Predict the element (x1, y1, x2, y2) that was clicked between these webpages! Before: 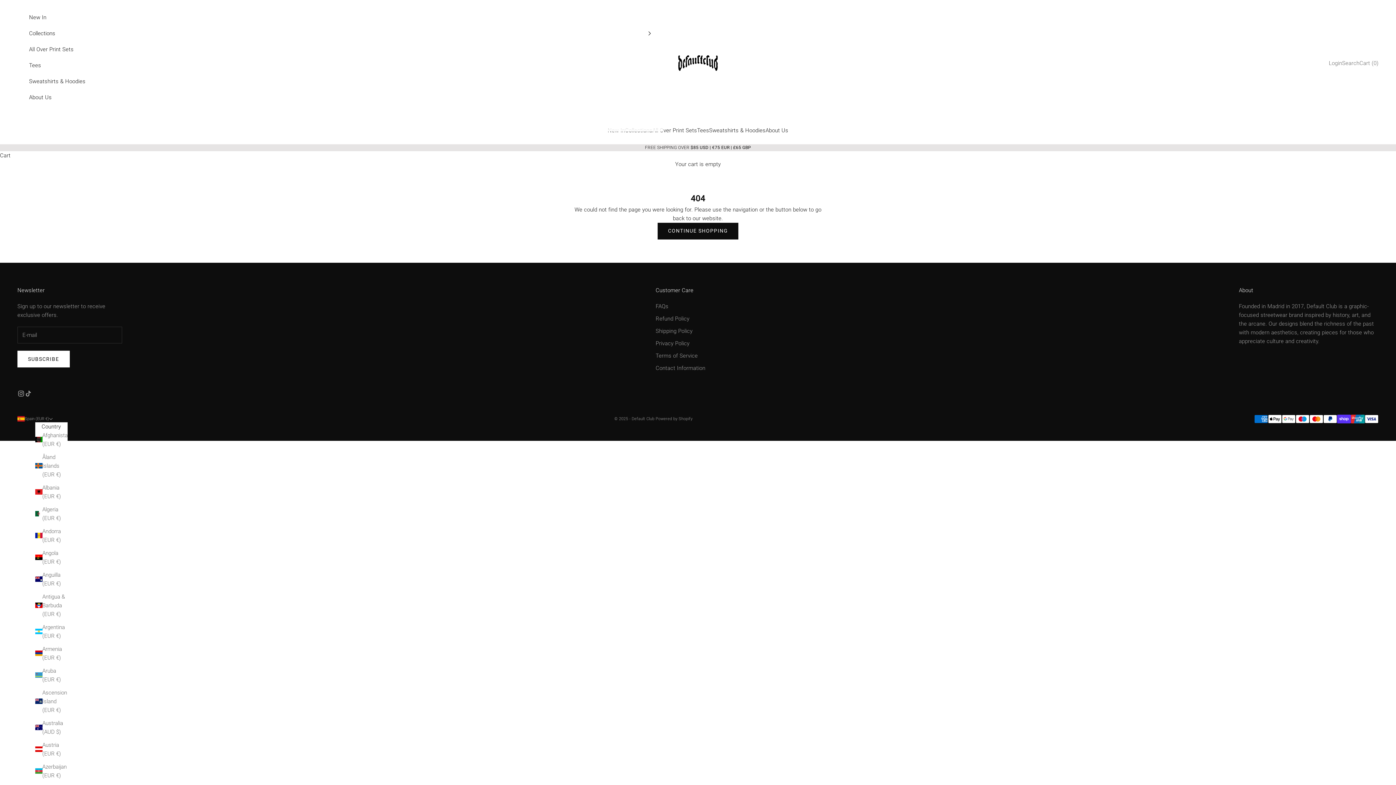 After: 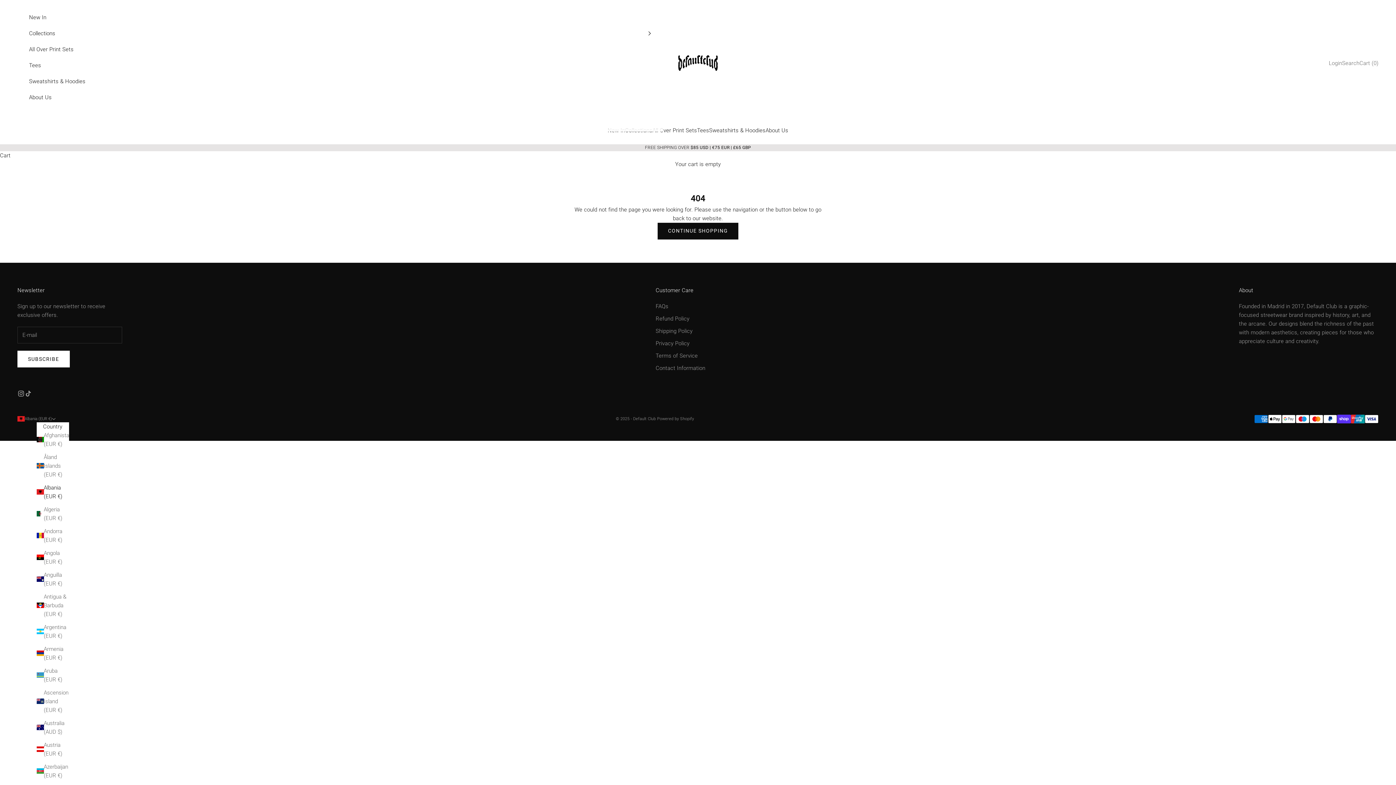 Action: bbox: (35, 483, 67, 500) label: Albania (EUR €)